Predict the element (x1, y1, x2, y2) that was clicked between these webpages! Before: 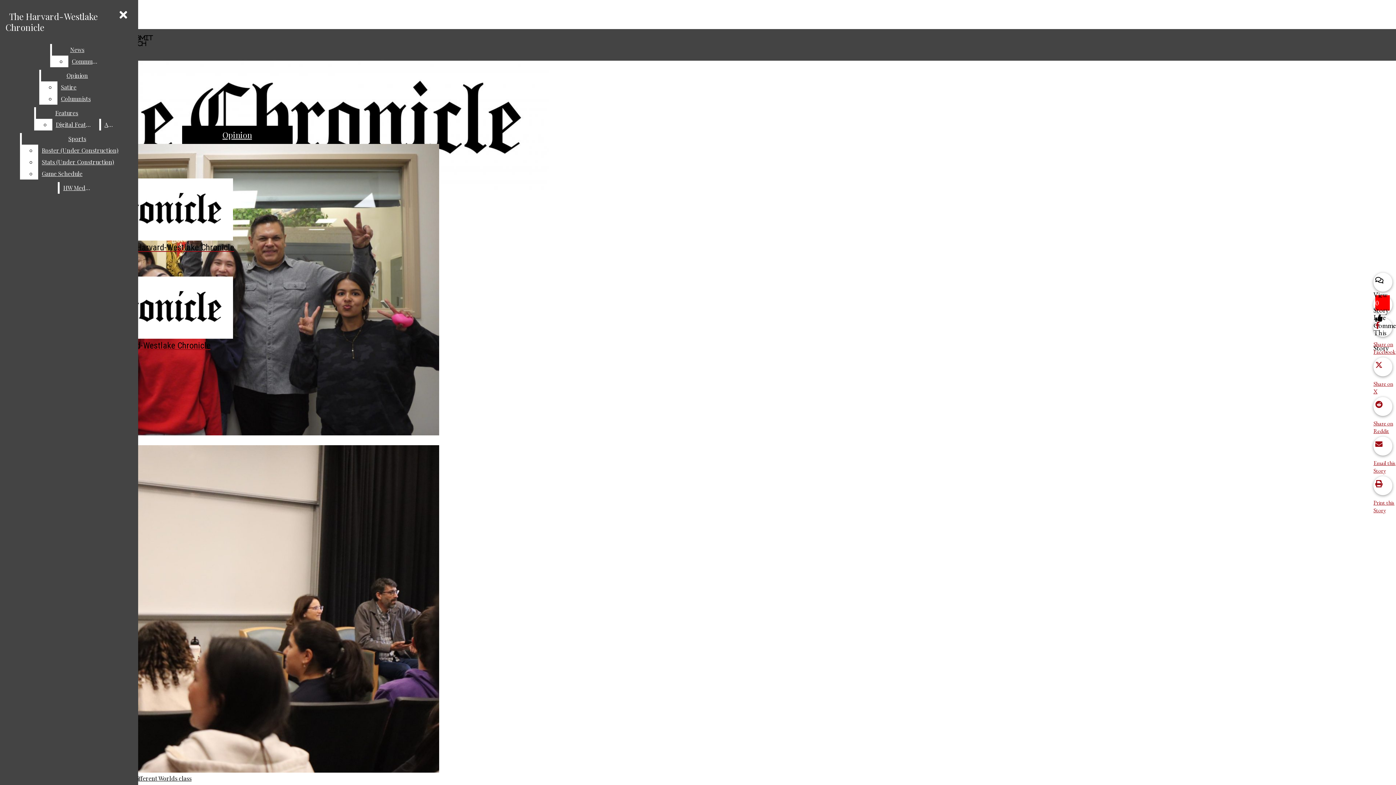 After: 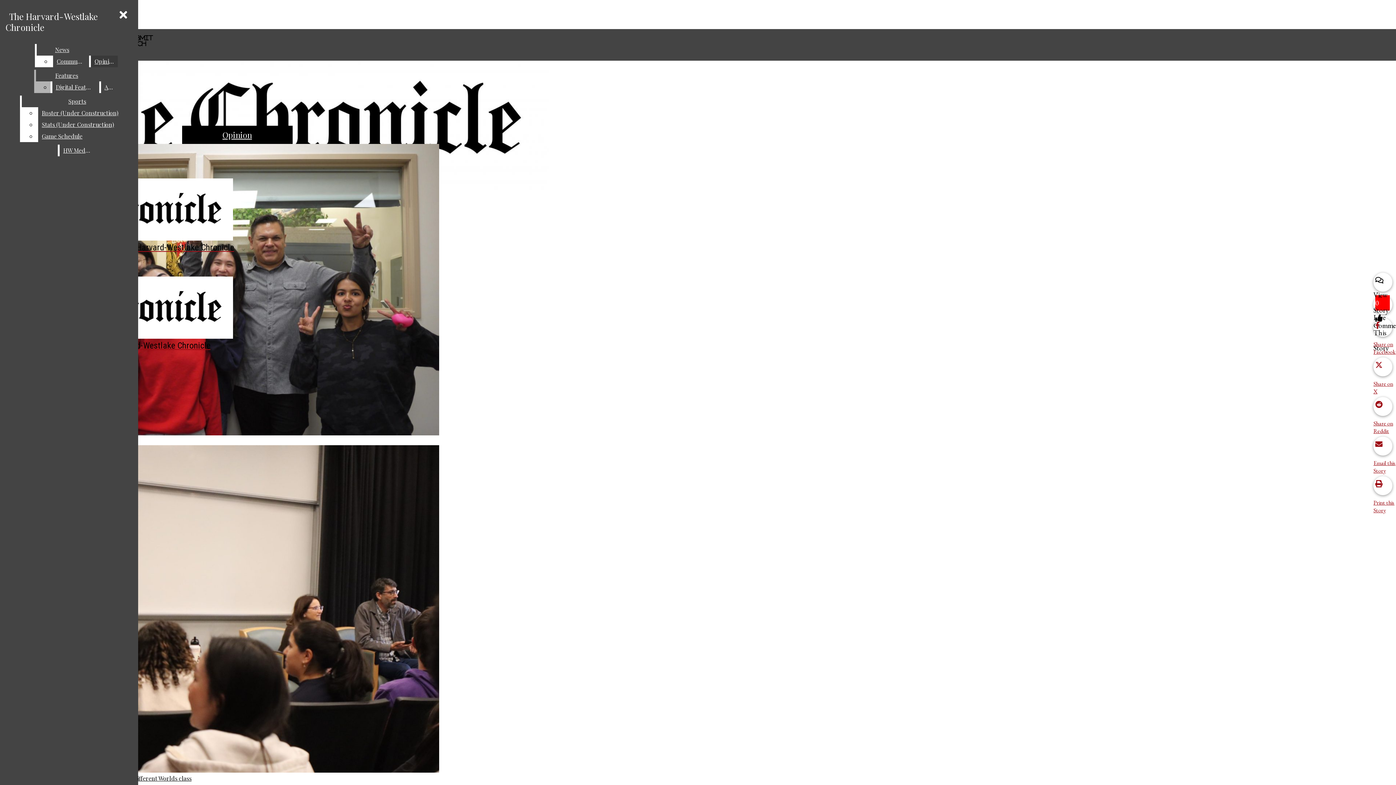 Action: bbox: (40, 69, 113, 81) label: Opinion